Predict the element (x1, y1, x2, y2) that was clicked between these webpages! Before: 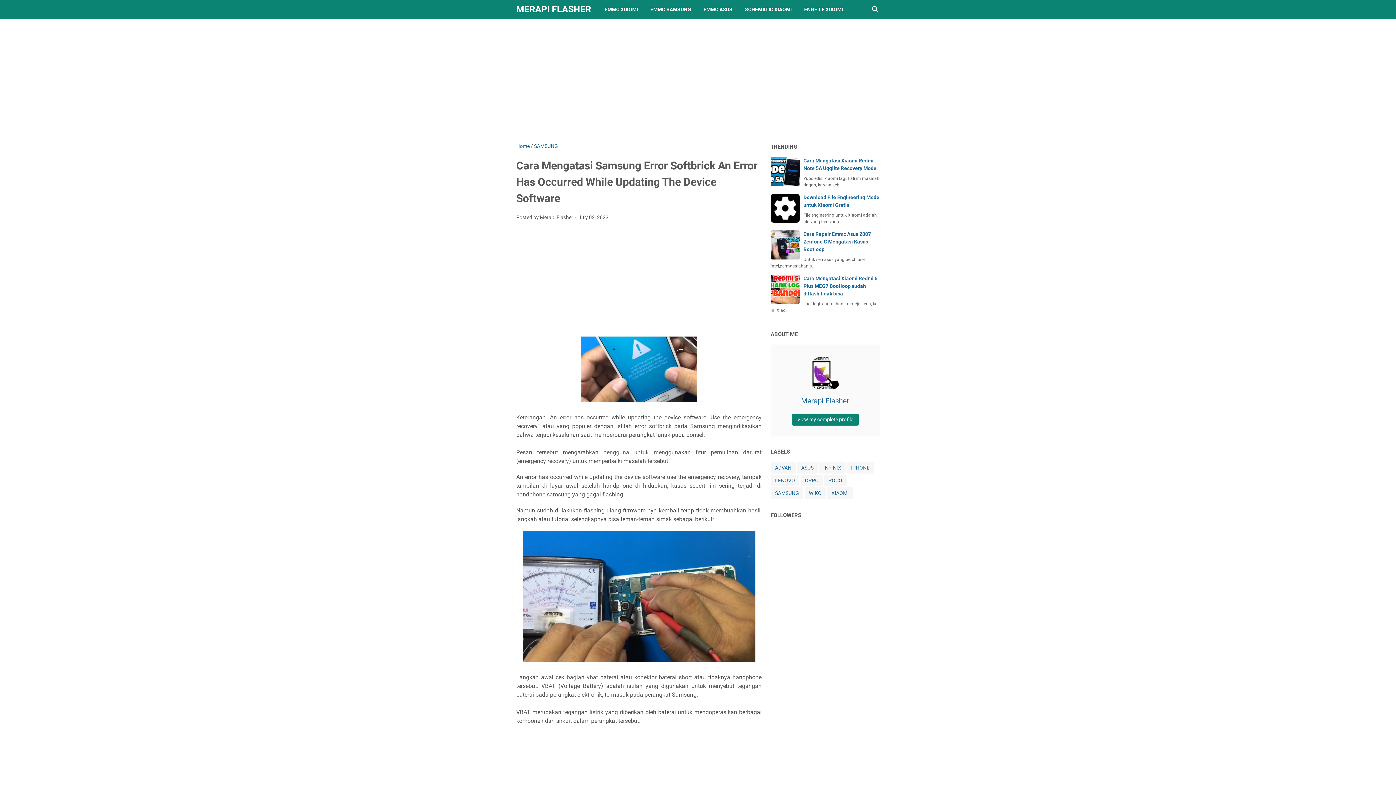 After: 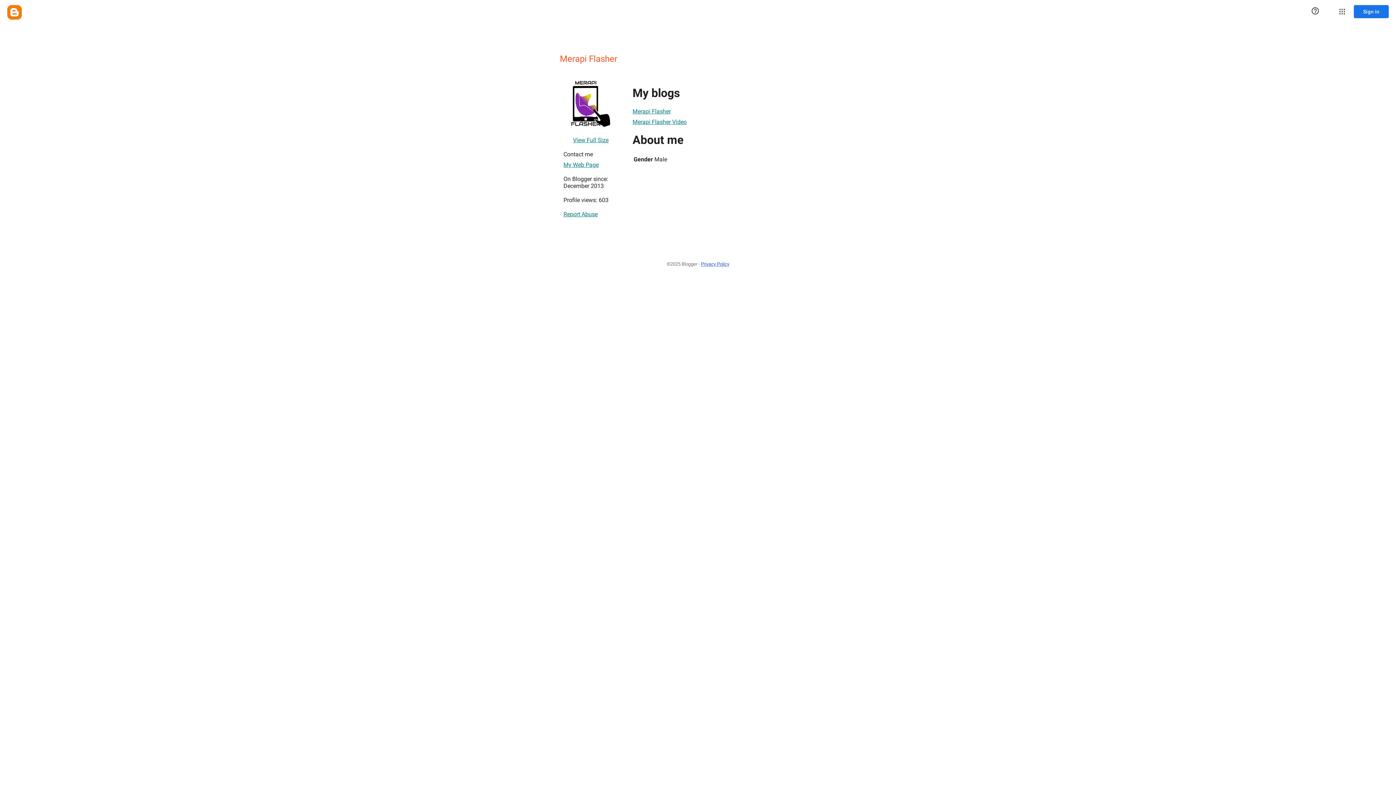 Action: label: Merapi Flasher bbox: (780, 395, 870, 406)